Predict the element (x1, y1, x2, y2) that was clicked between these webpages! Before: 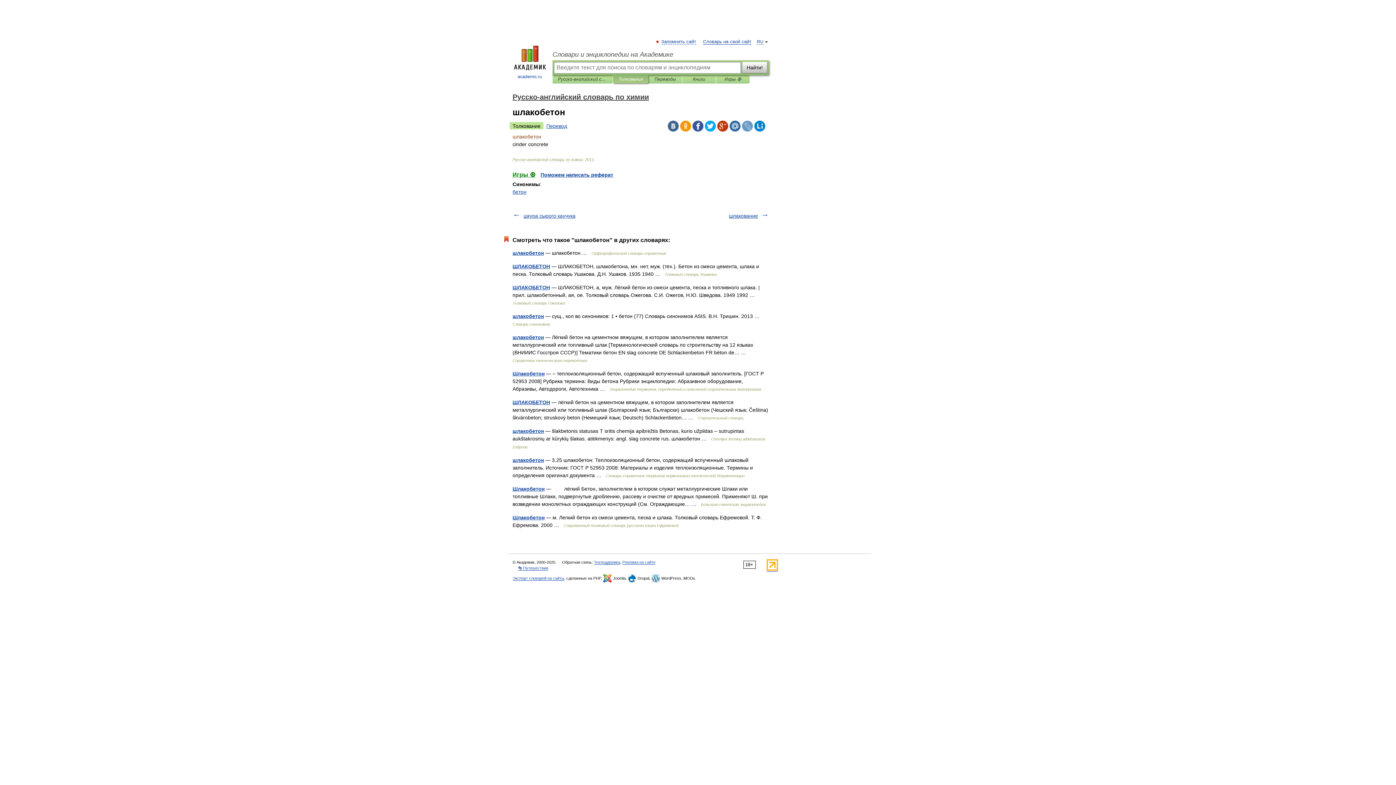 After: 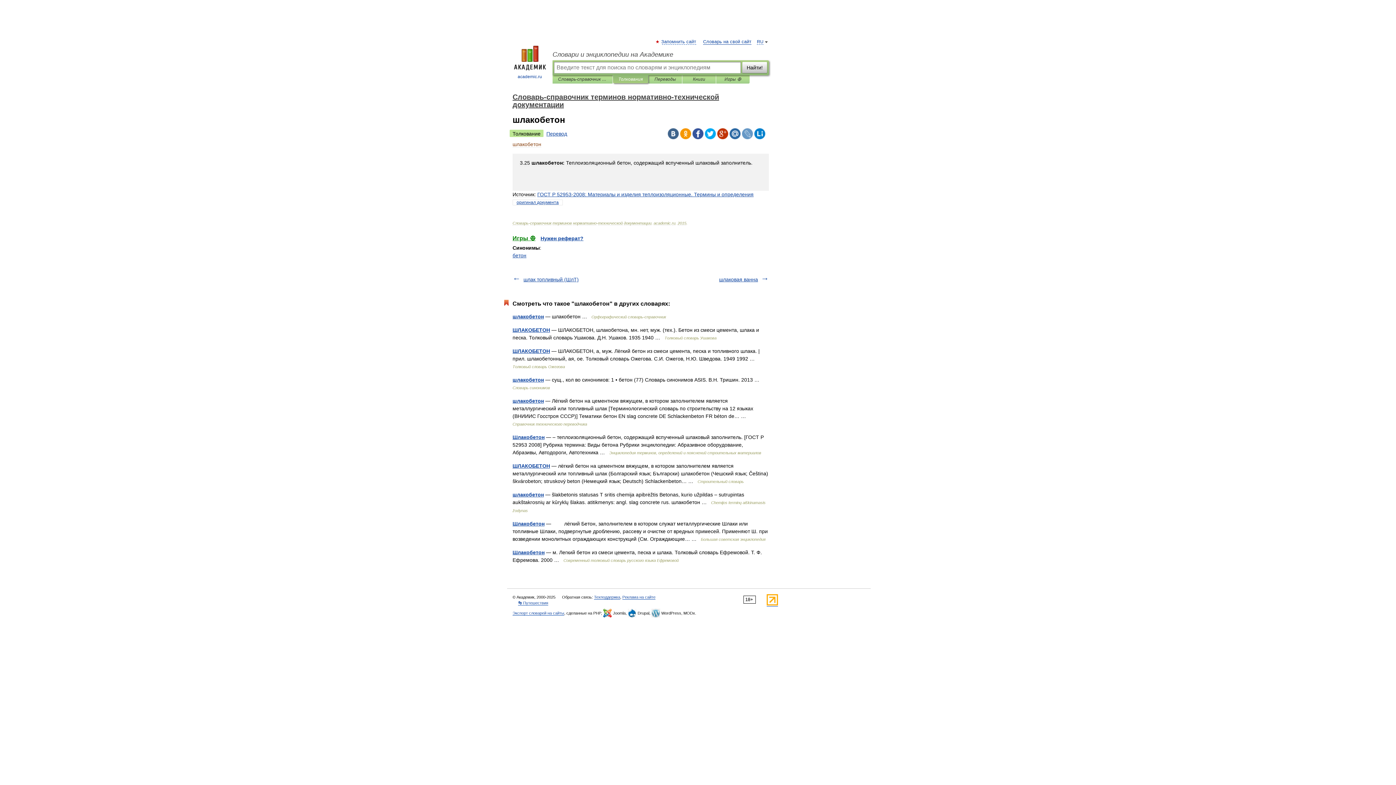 Action: bbox: (512, 457, 544, 463) label: шлакобетон